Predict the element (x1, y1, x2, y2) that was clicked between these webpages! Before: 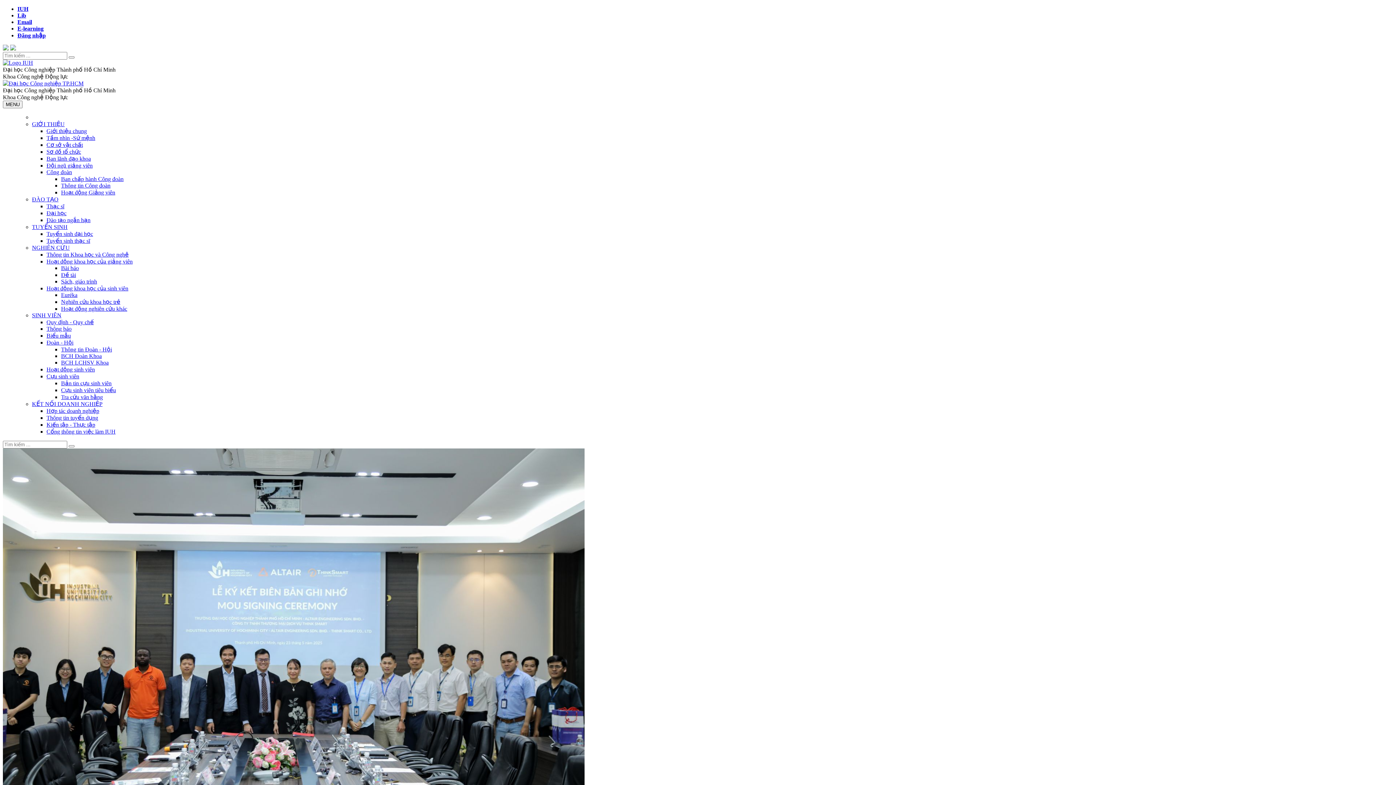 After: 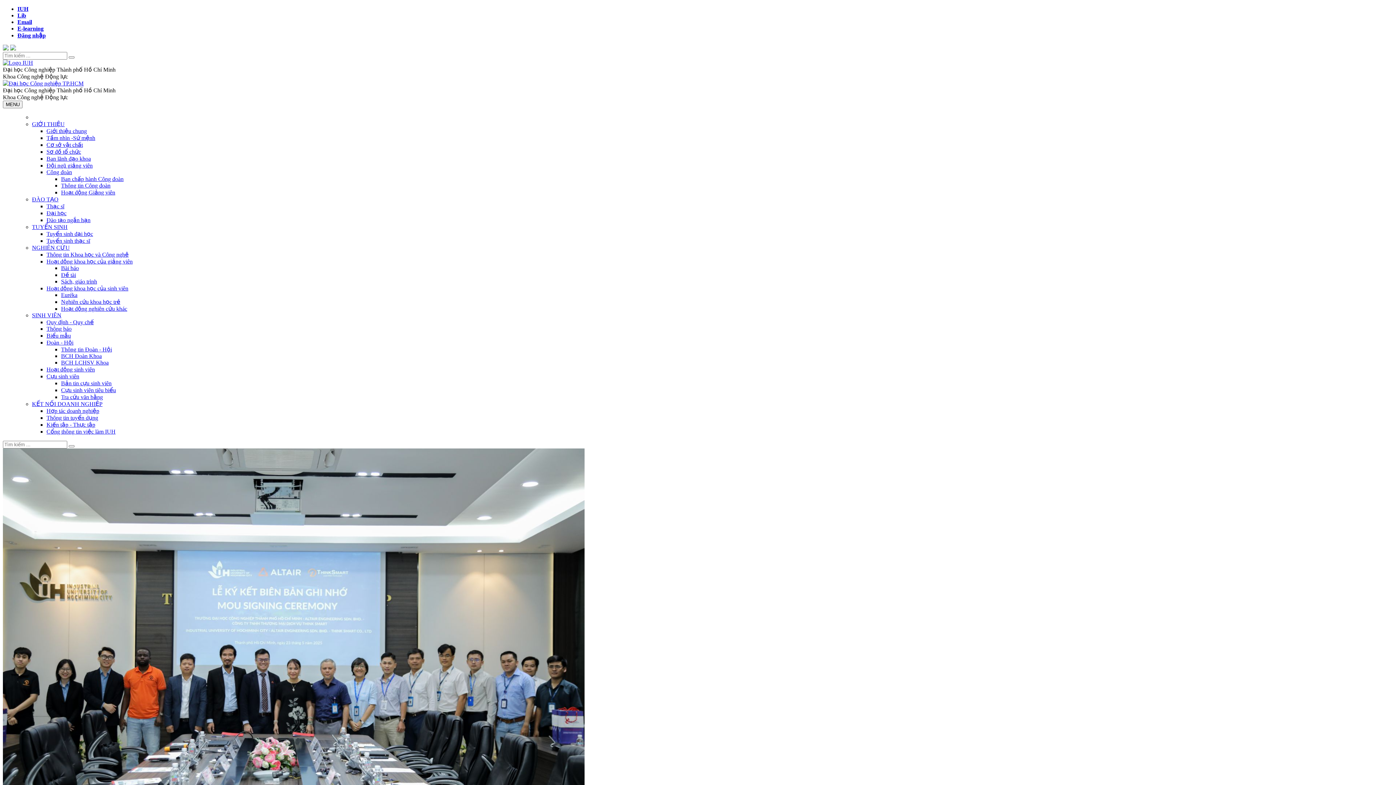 Action: label: ĐÀO TẠO bbox: (32, 196, 58, 202)